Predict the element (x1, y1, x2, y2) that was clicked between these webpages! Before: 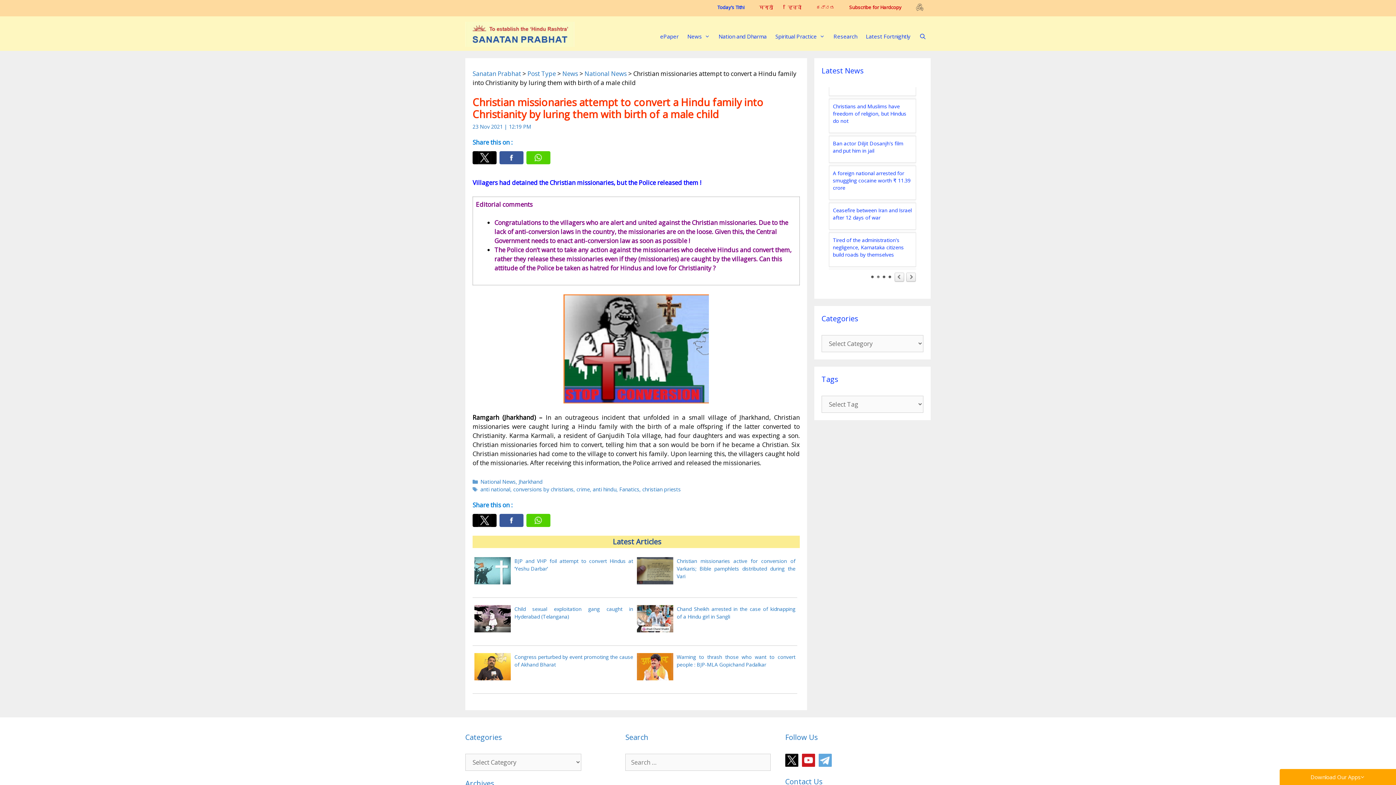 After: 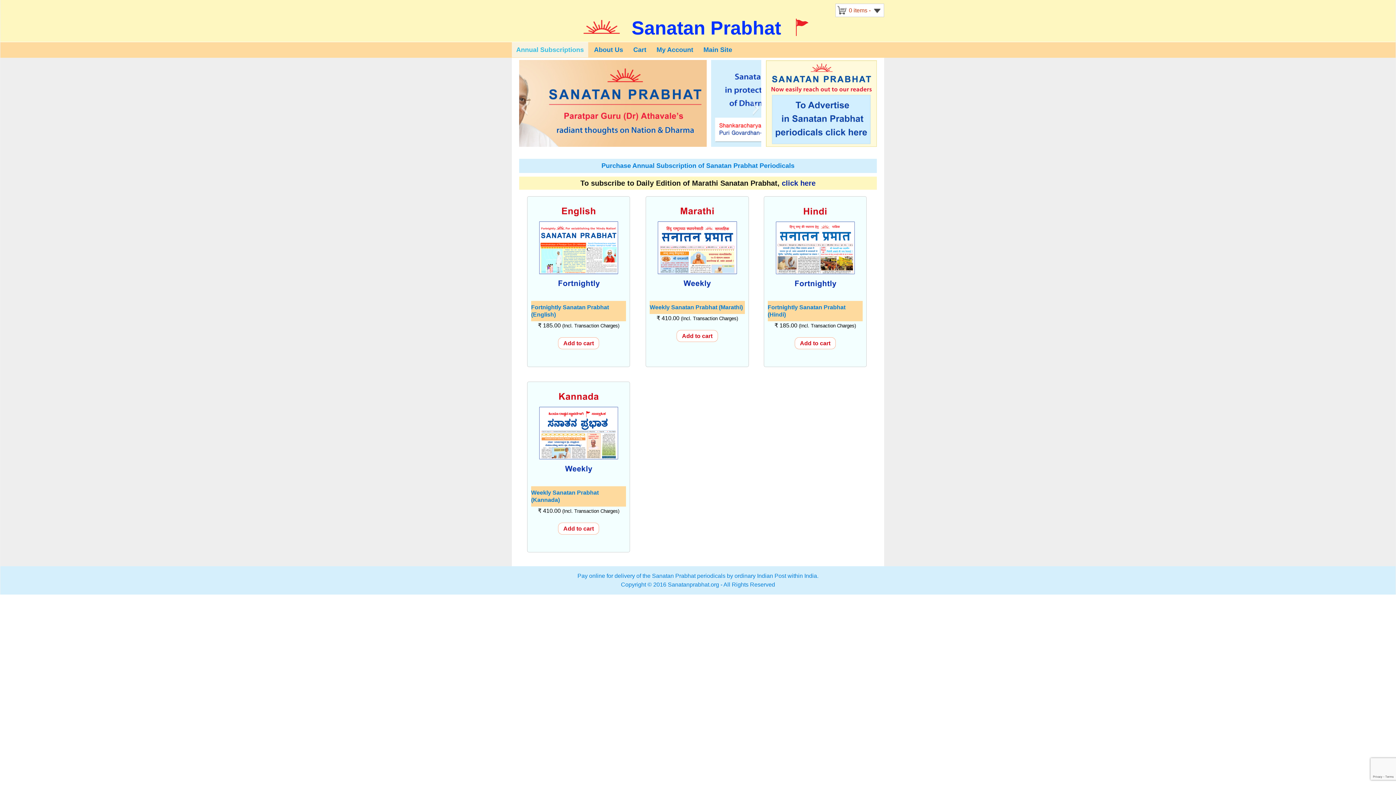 Action: bbox: (842, 0, 909, 14) label: Subscribe for Hardcopy